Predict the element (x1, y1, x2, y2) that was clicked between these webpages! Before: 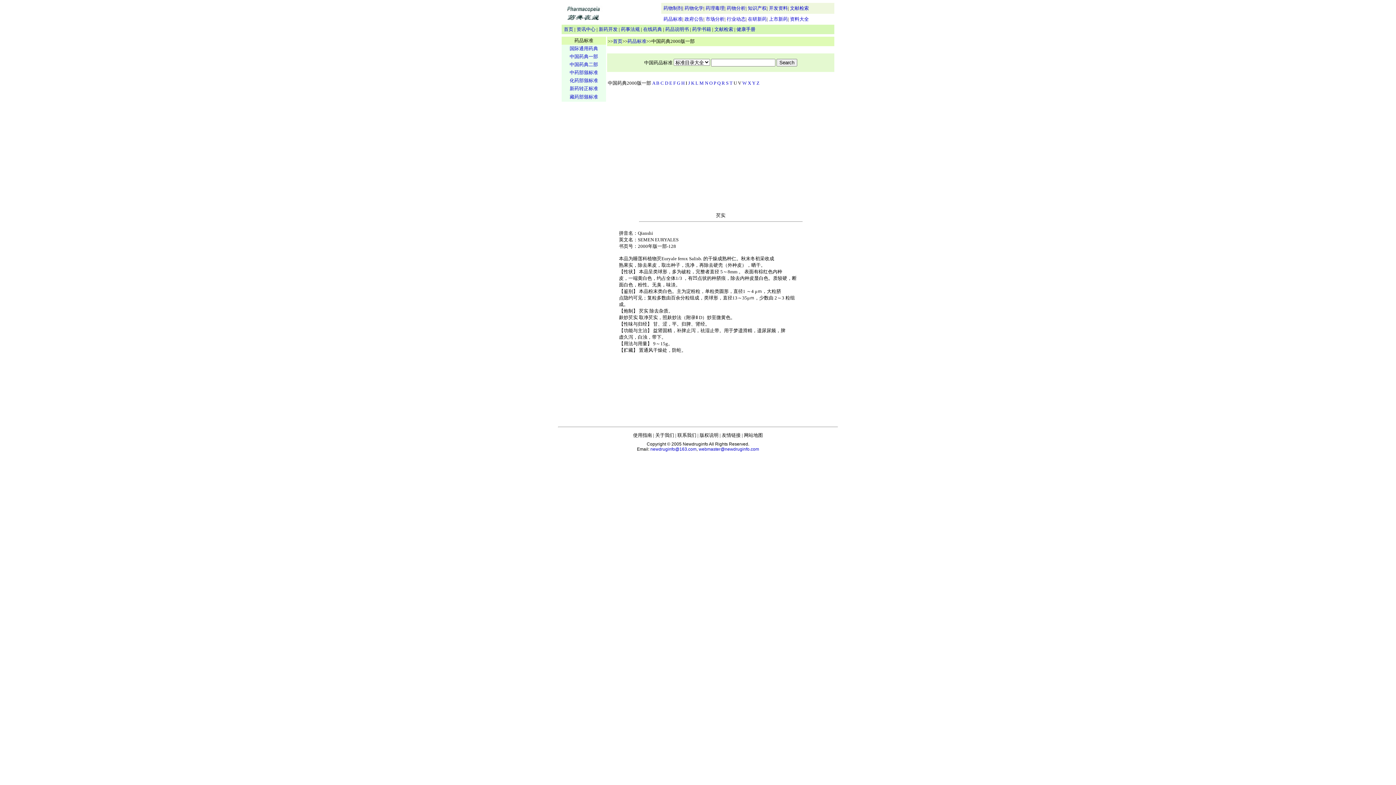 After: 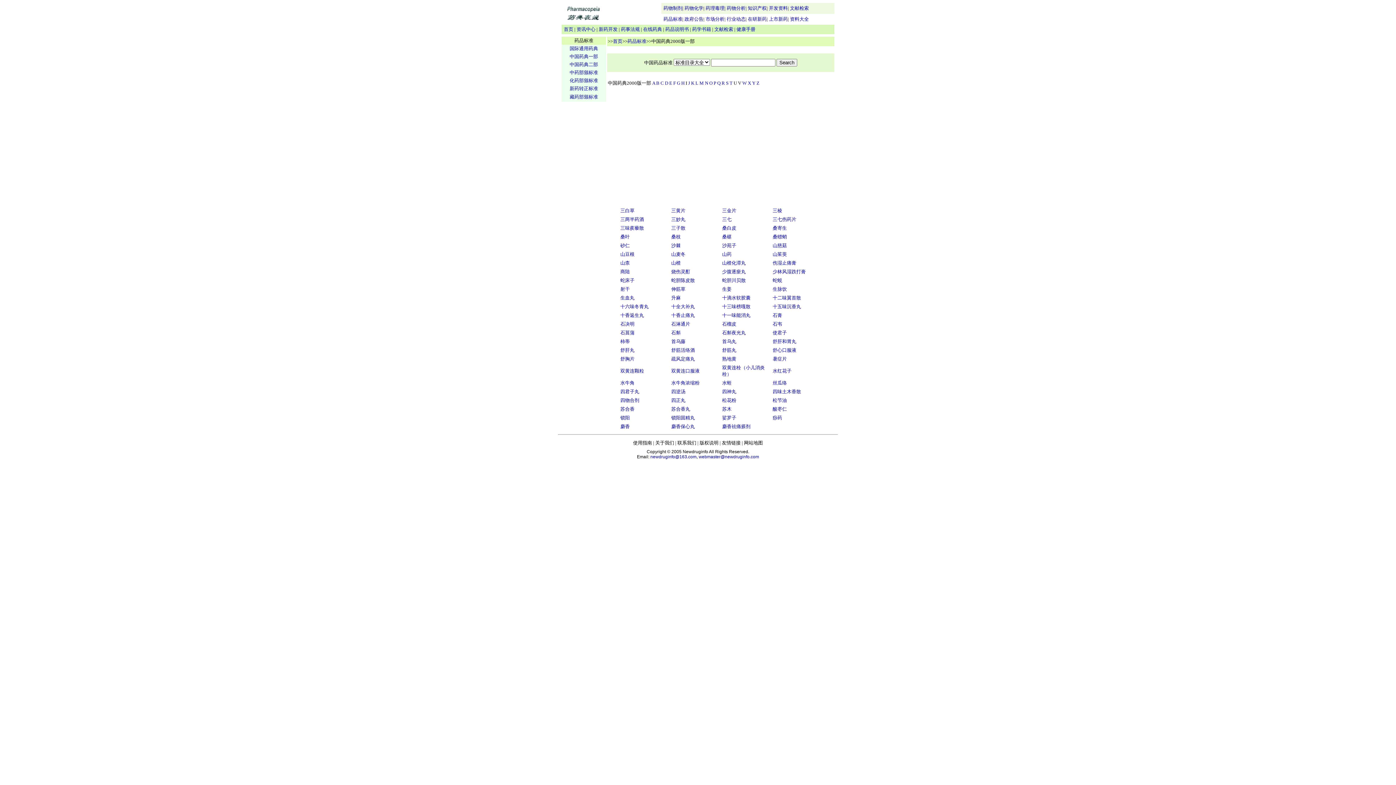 Action: label: S bbox: (726, 80, 728, 85)